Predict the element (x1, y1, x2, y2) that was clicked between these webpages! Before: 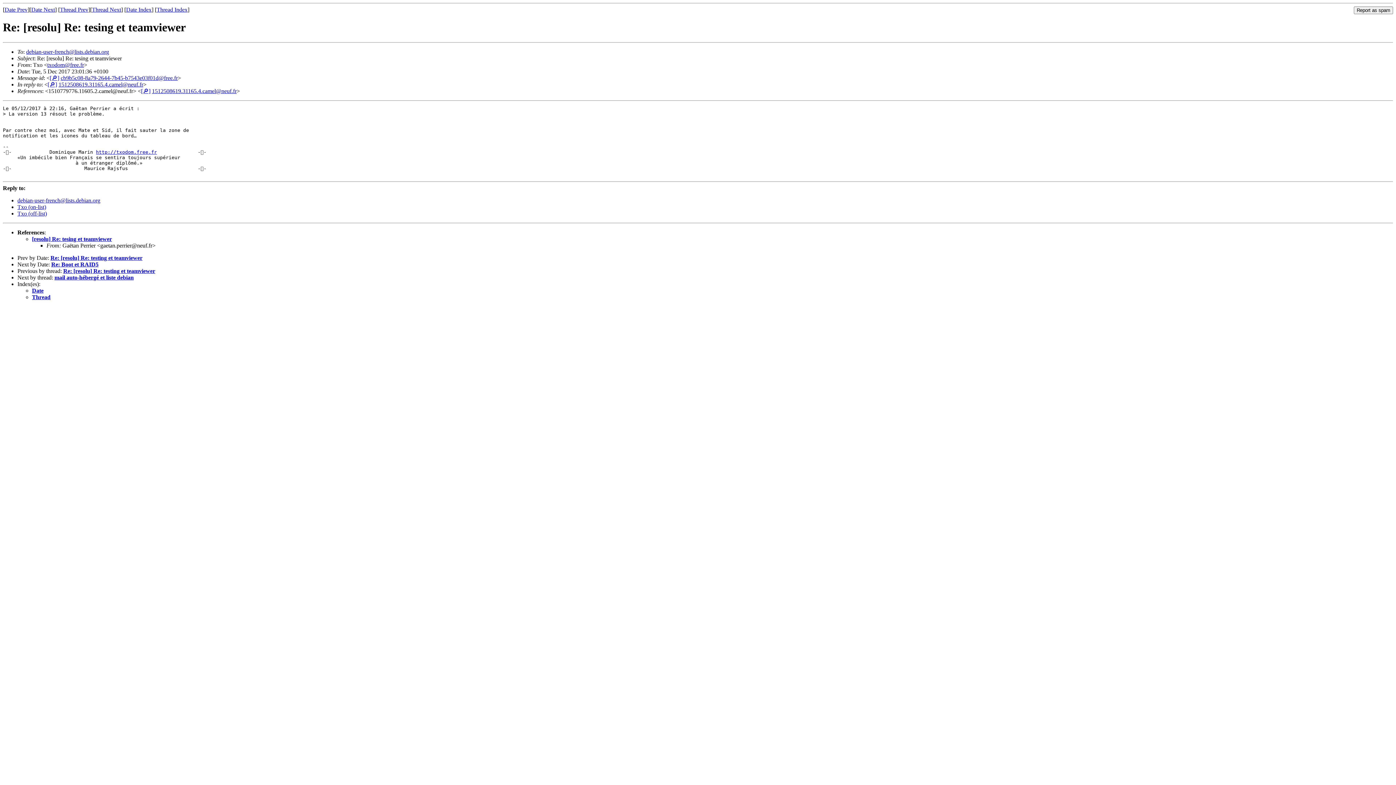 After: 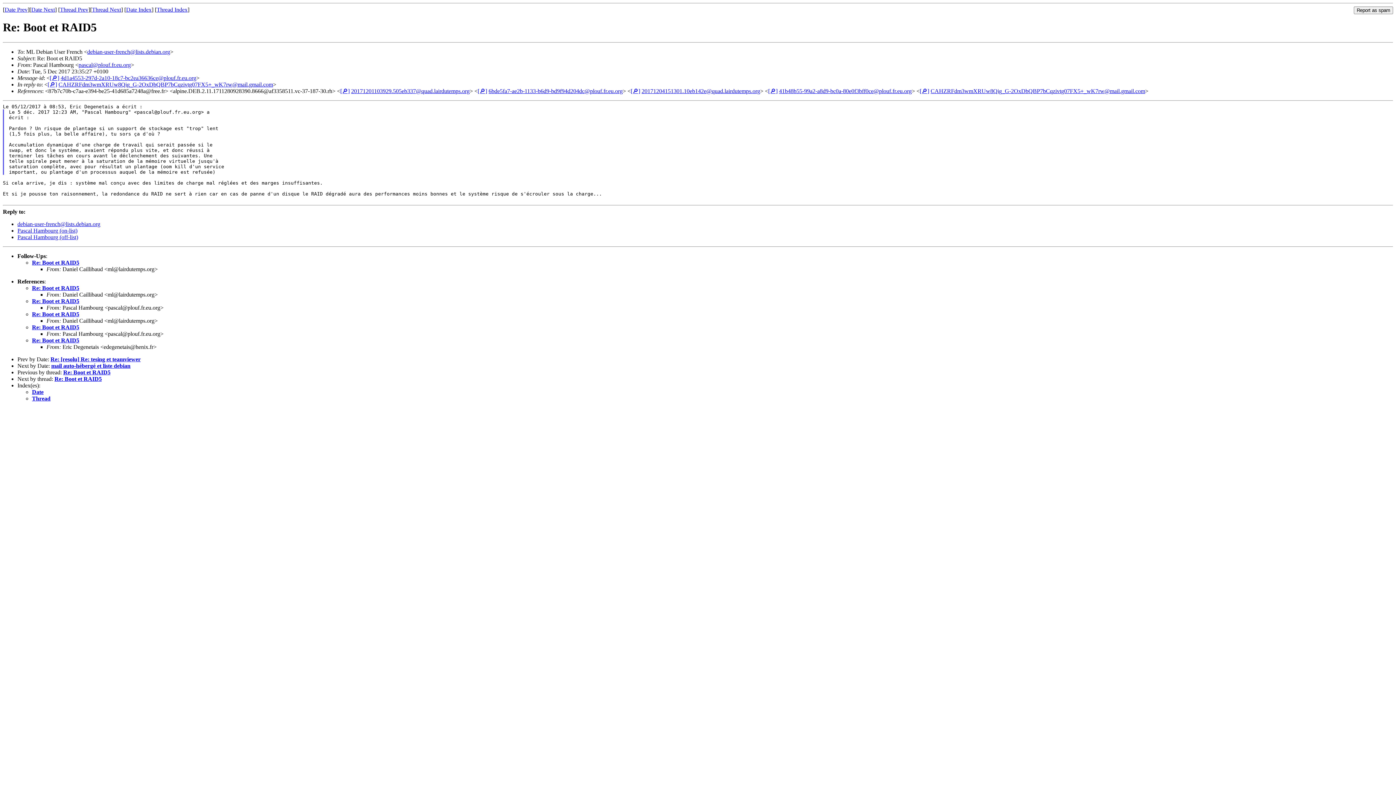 Action: bbox: (51, 261, 98, 267) label: Re: Boot et RAID5